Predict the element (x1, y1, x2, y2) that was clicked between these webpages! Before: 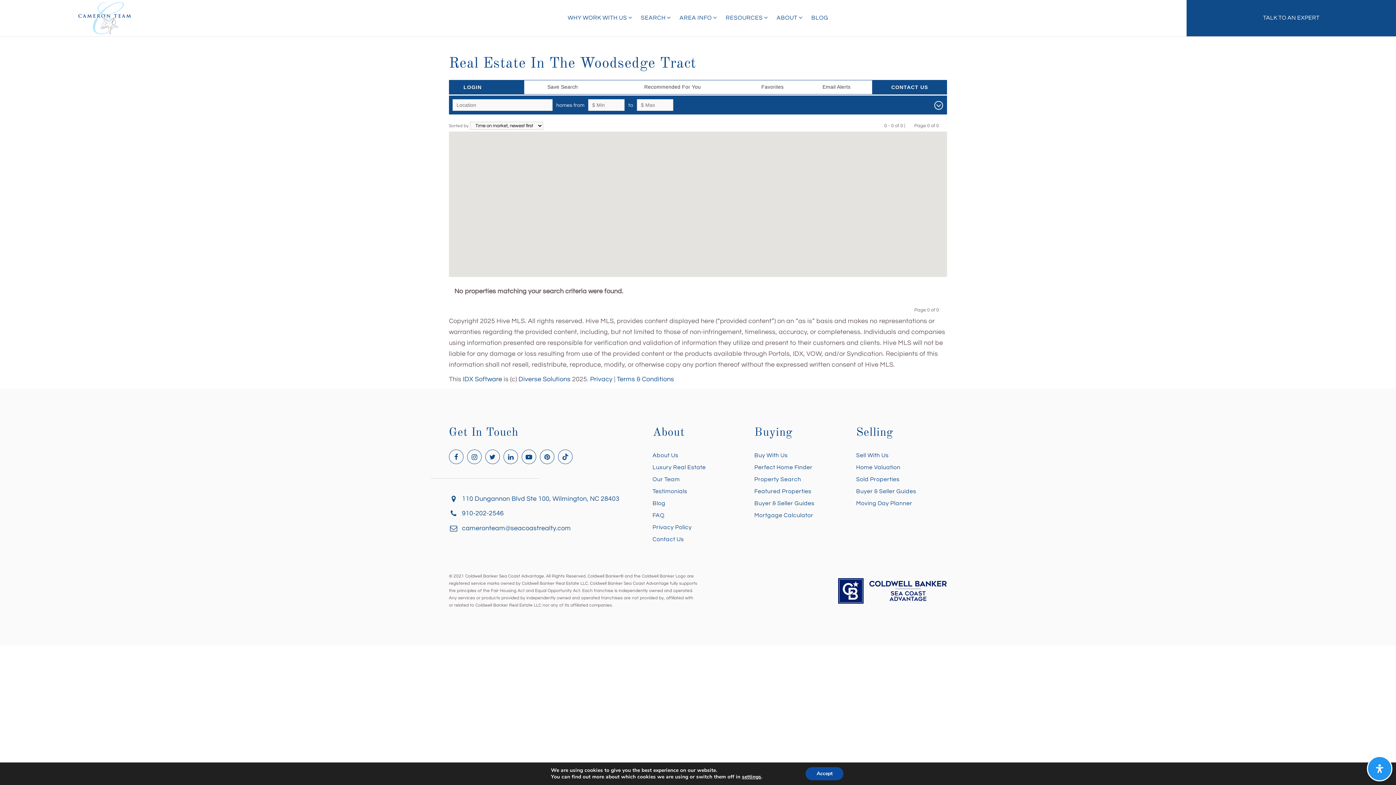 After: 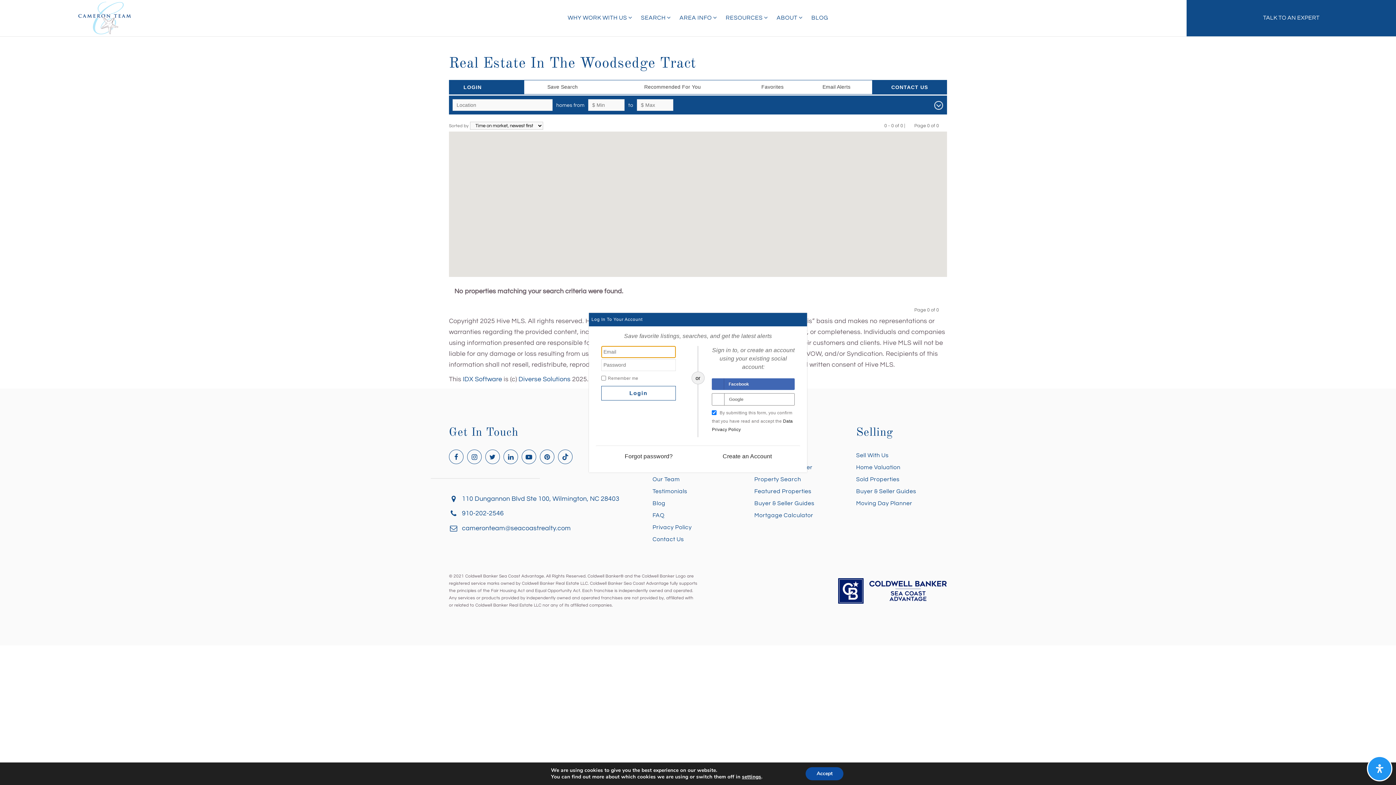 Action: bbox: (449, 80, 523, 94) label: LOGIN